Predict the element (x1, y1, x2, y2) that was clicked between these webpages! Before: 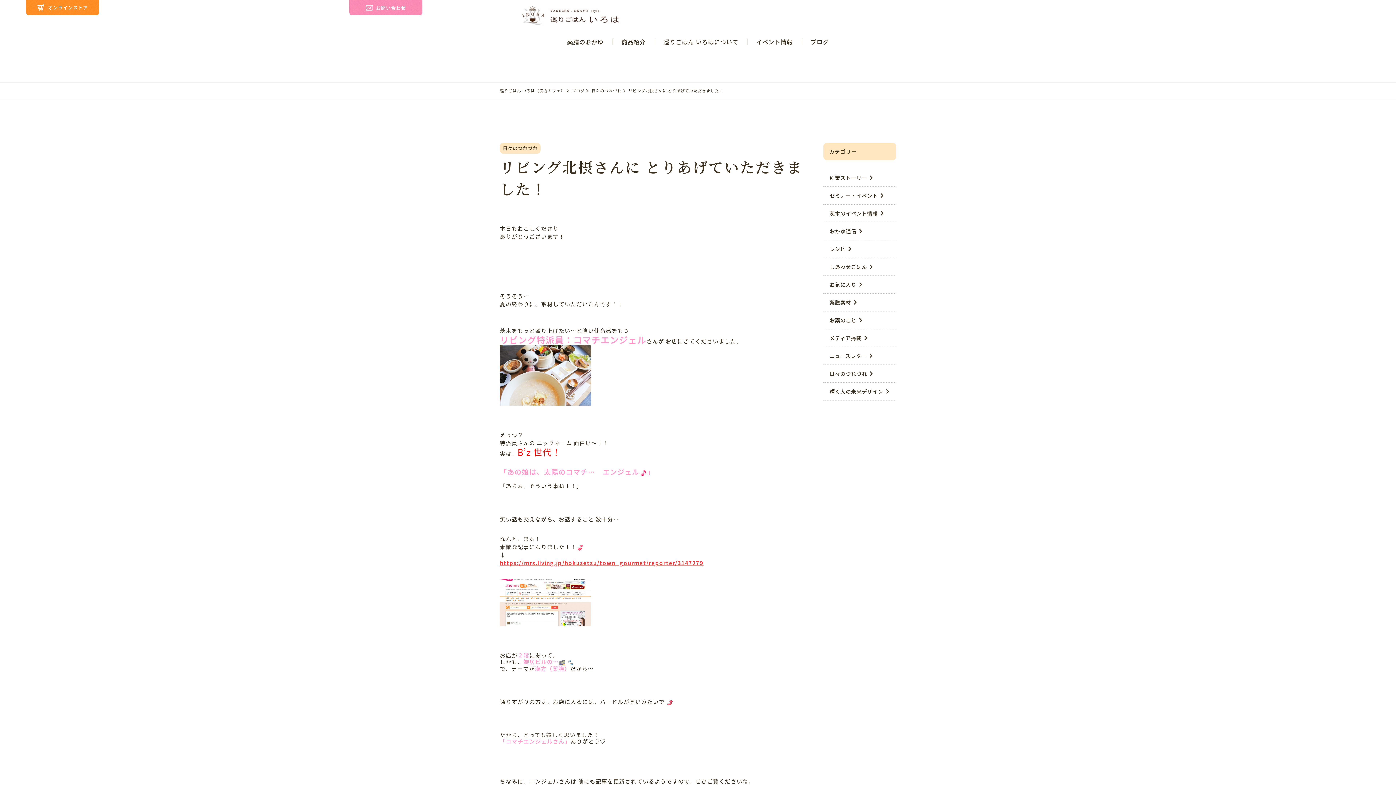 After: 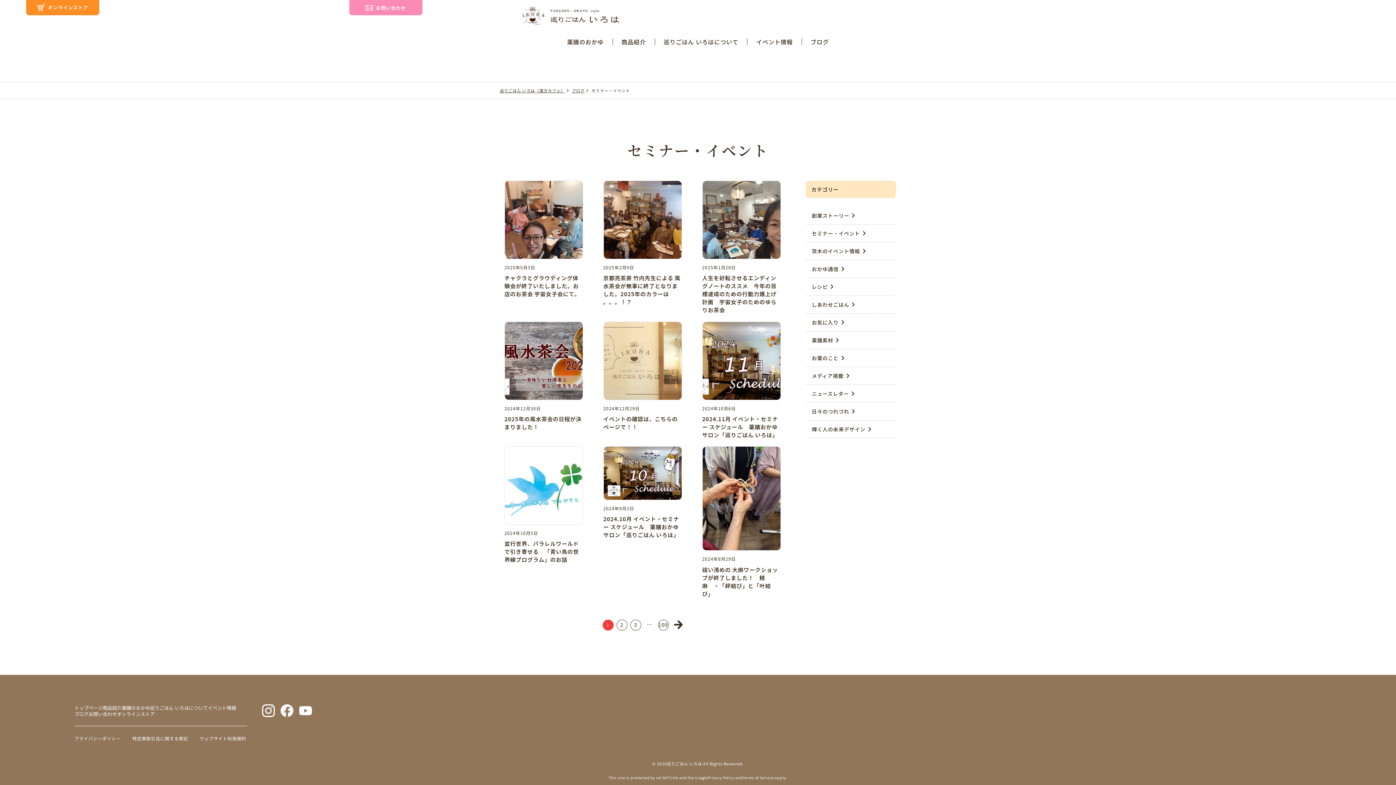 Action: label: セミナー・イベント bbox: (823, 186, 896, 204)